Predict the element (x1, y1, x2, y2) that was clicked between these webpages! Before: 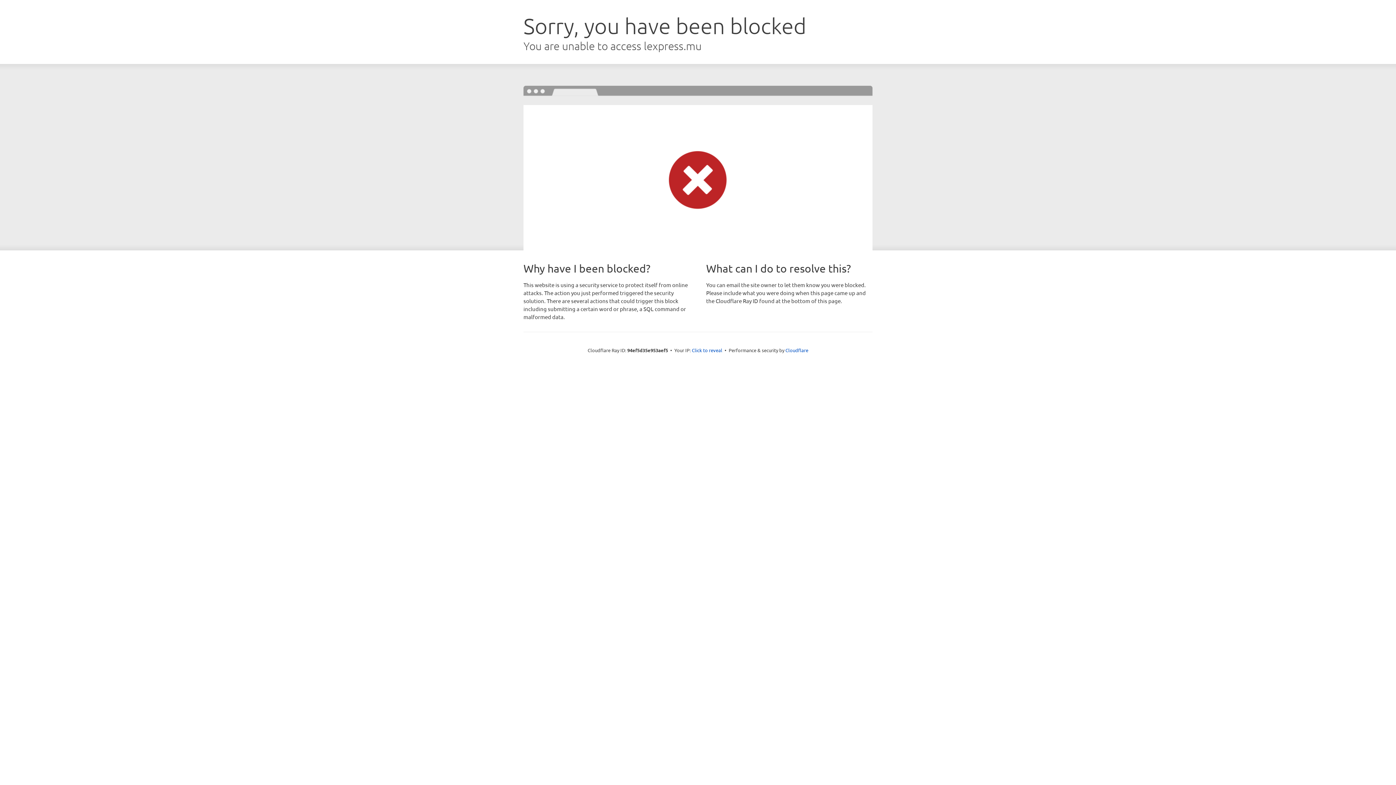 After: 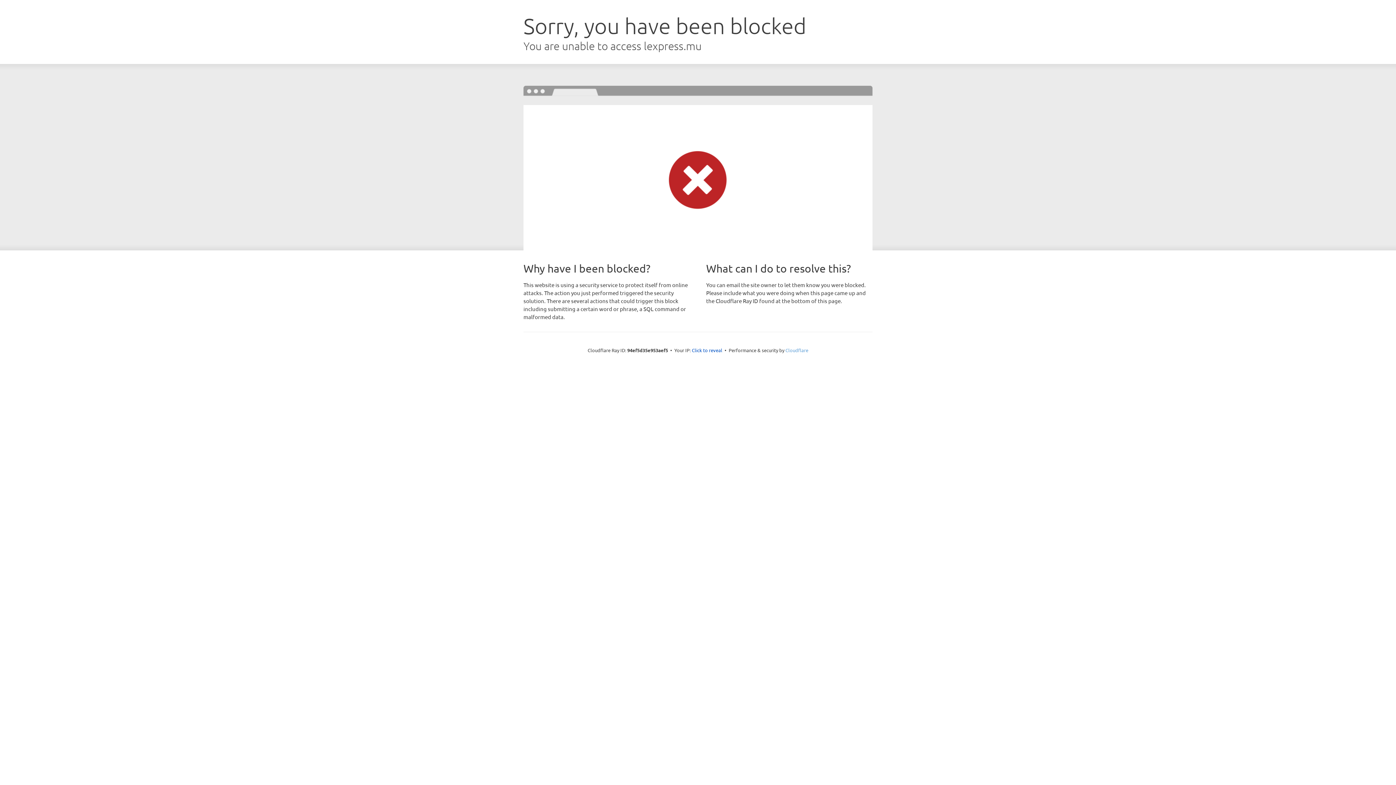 Action: bbox: (785, 347, 808, 353) label: Cloudflare